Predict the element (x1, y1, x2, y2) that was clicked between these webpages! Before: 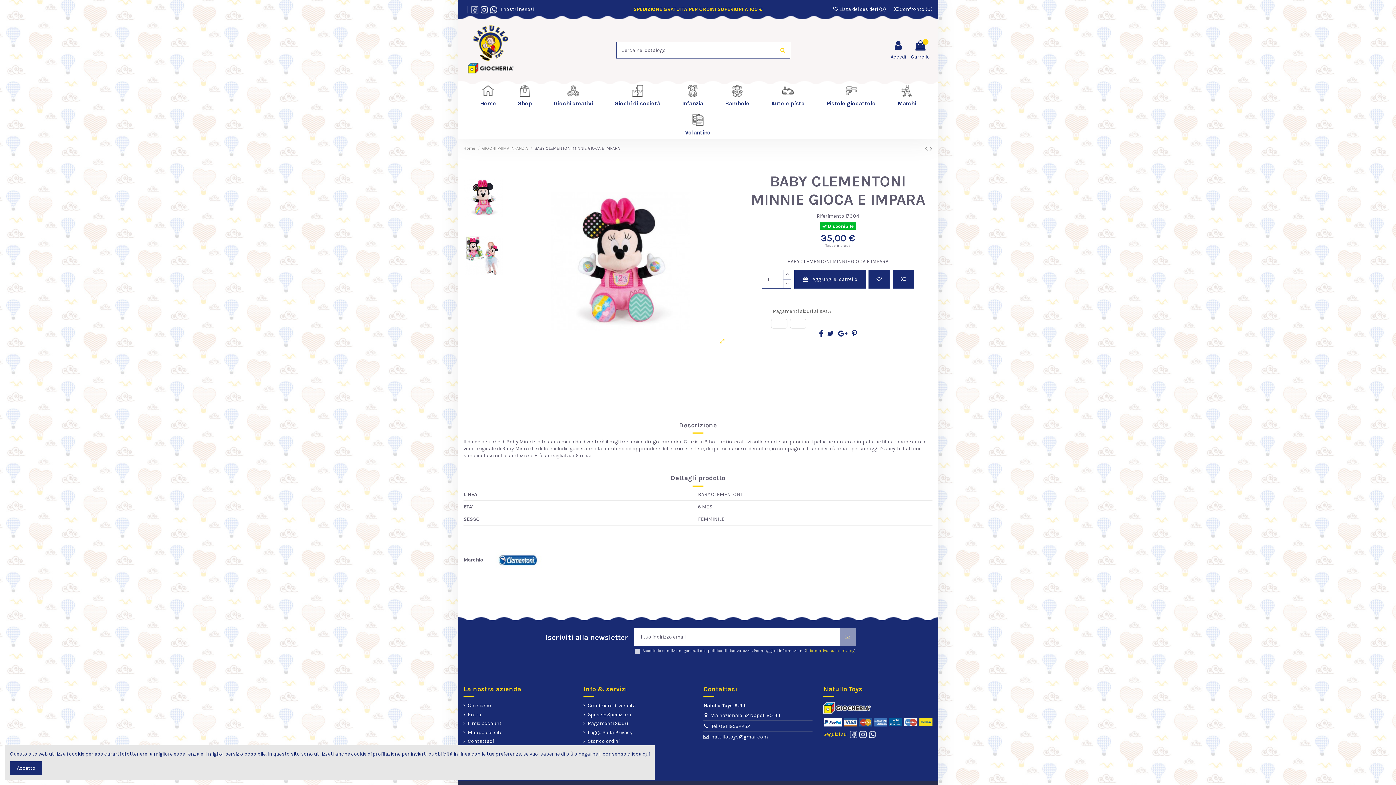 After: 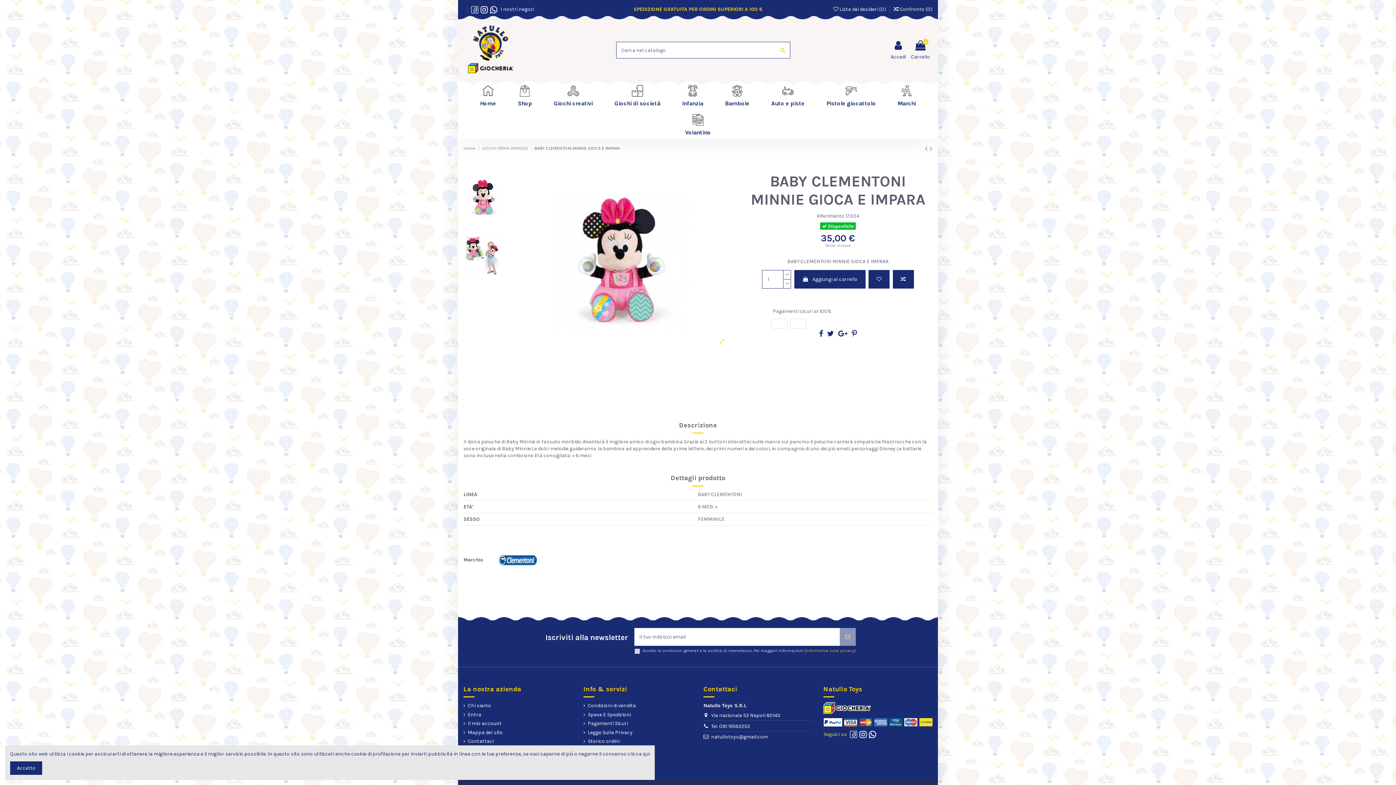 Action: bbox: (711, 734, 768, 740) label: natullotoys@gmail.com